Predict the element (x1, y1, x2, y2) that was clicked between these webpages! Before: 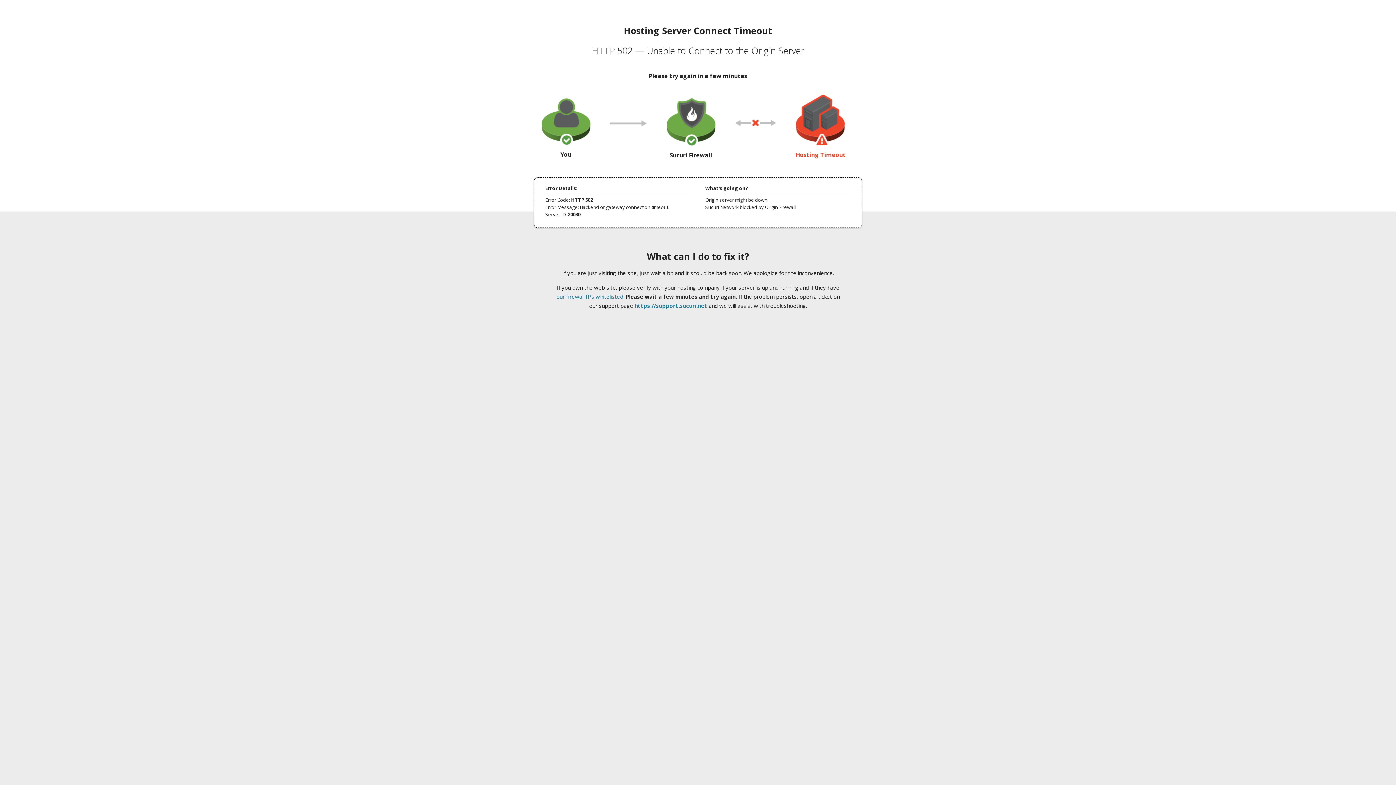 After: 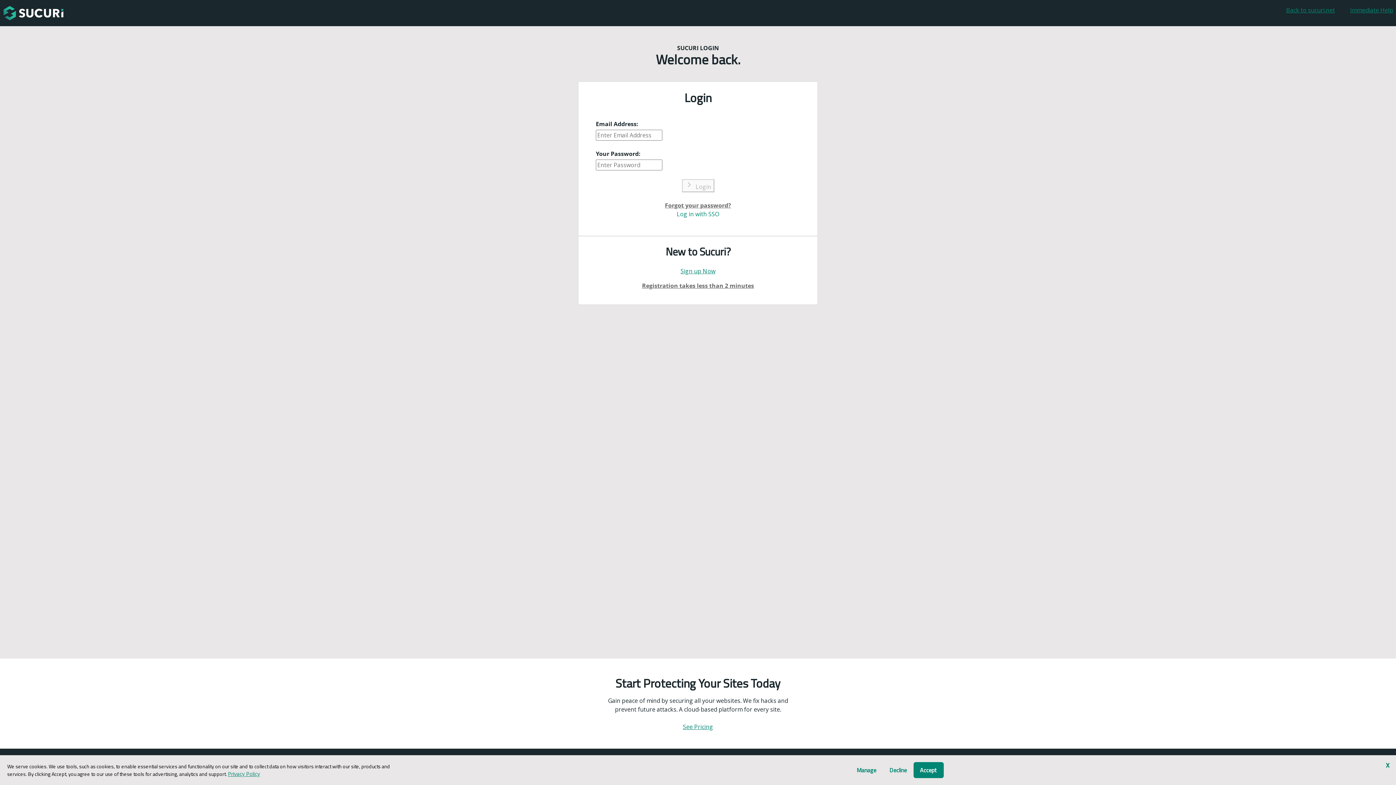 Action: bbox: (634, 302, 707, 309) label: https://support.sucuri.net